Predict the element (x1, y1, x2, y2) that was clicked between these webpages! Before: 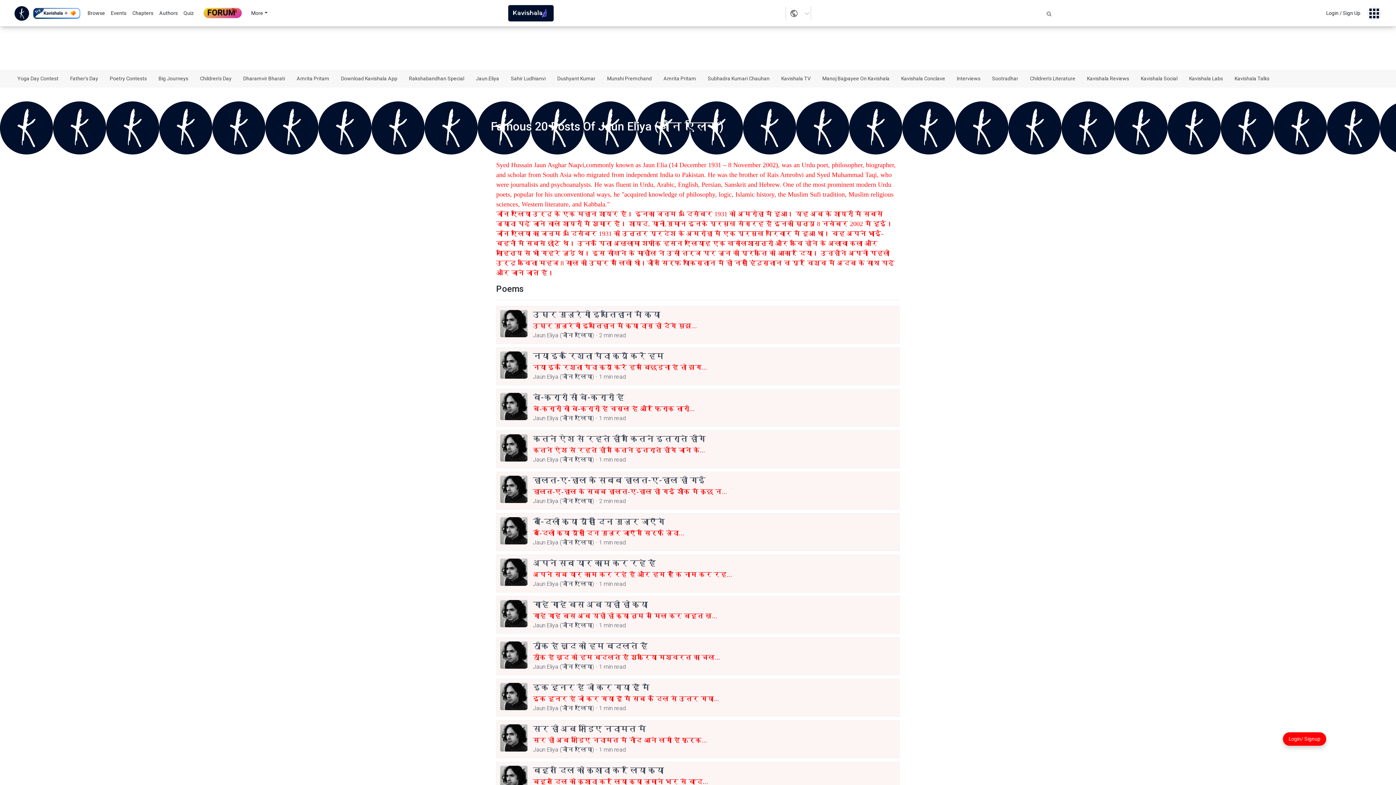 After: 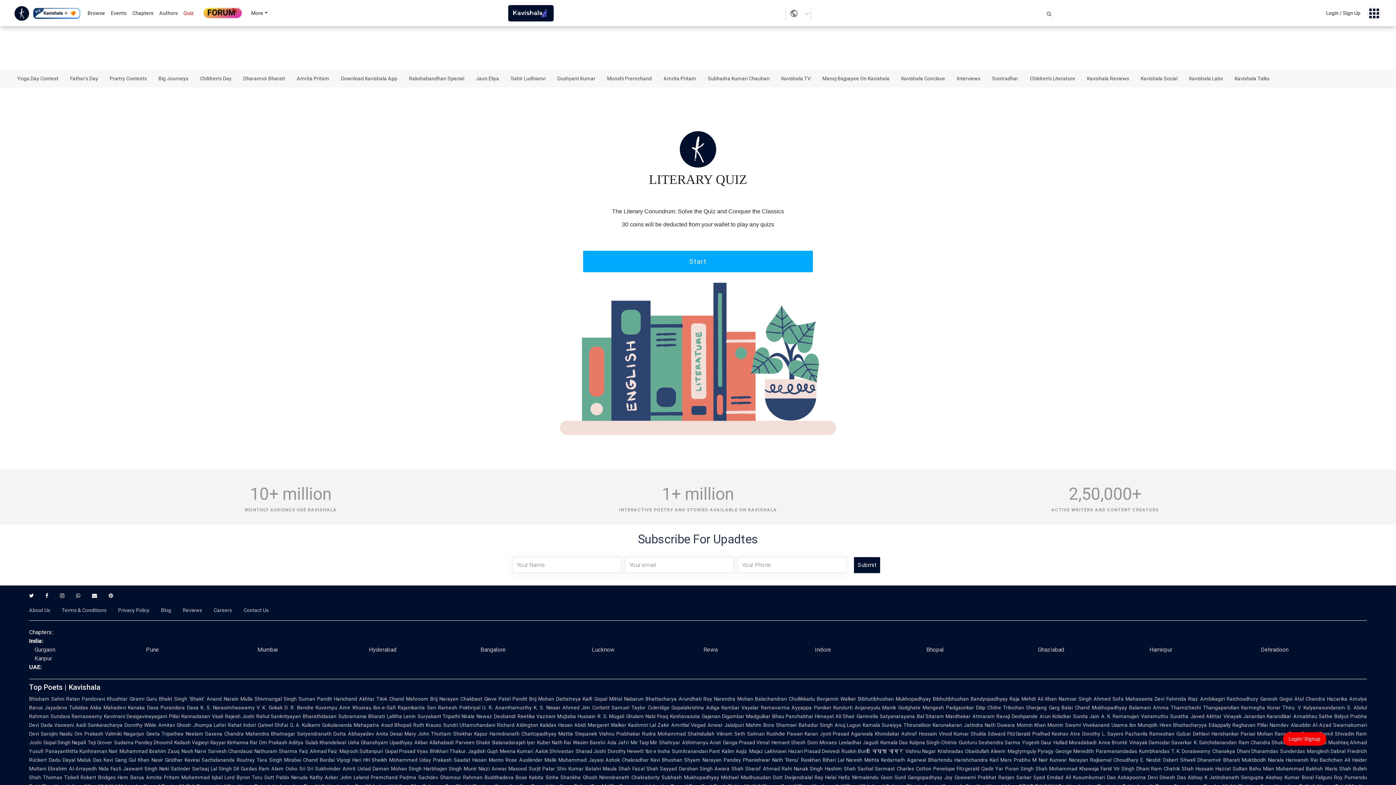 Action: bbox: (180, 8, 197, 18) label: Quiz